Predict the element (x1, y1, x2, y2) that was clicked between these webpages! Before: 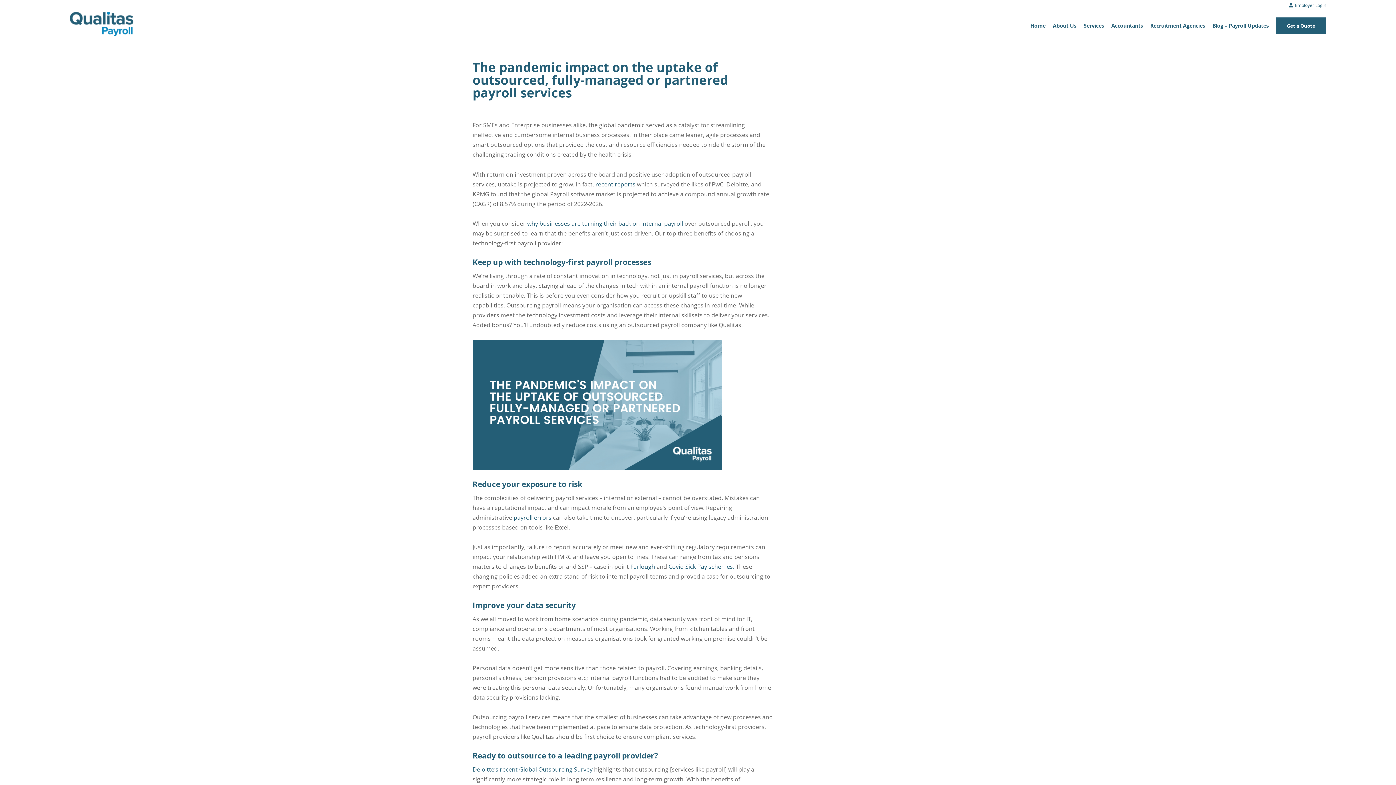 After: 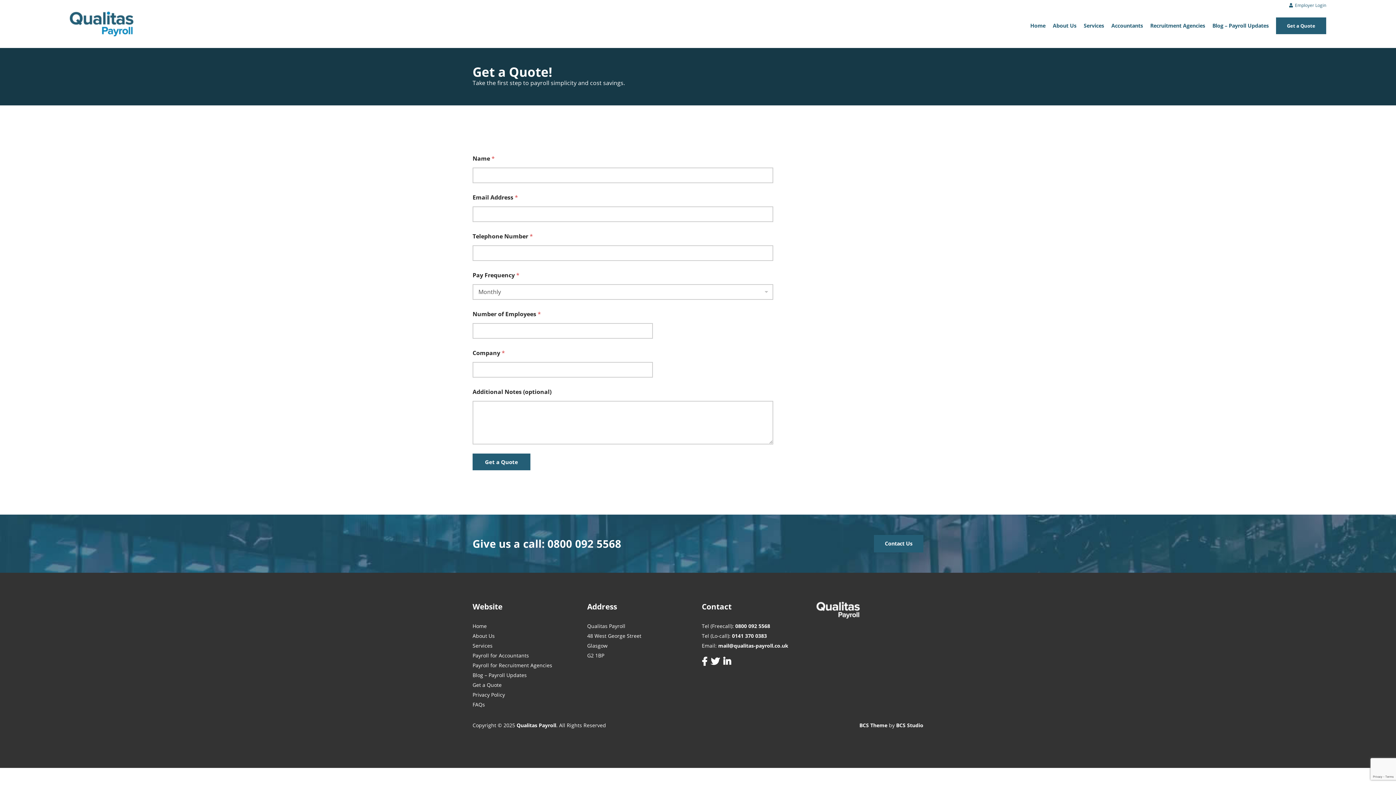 Action: bbox: (1287, 19, 1315, 32) label: Get a Quote